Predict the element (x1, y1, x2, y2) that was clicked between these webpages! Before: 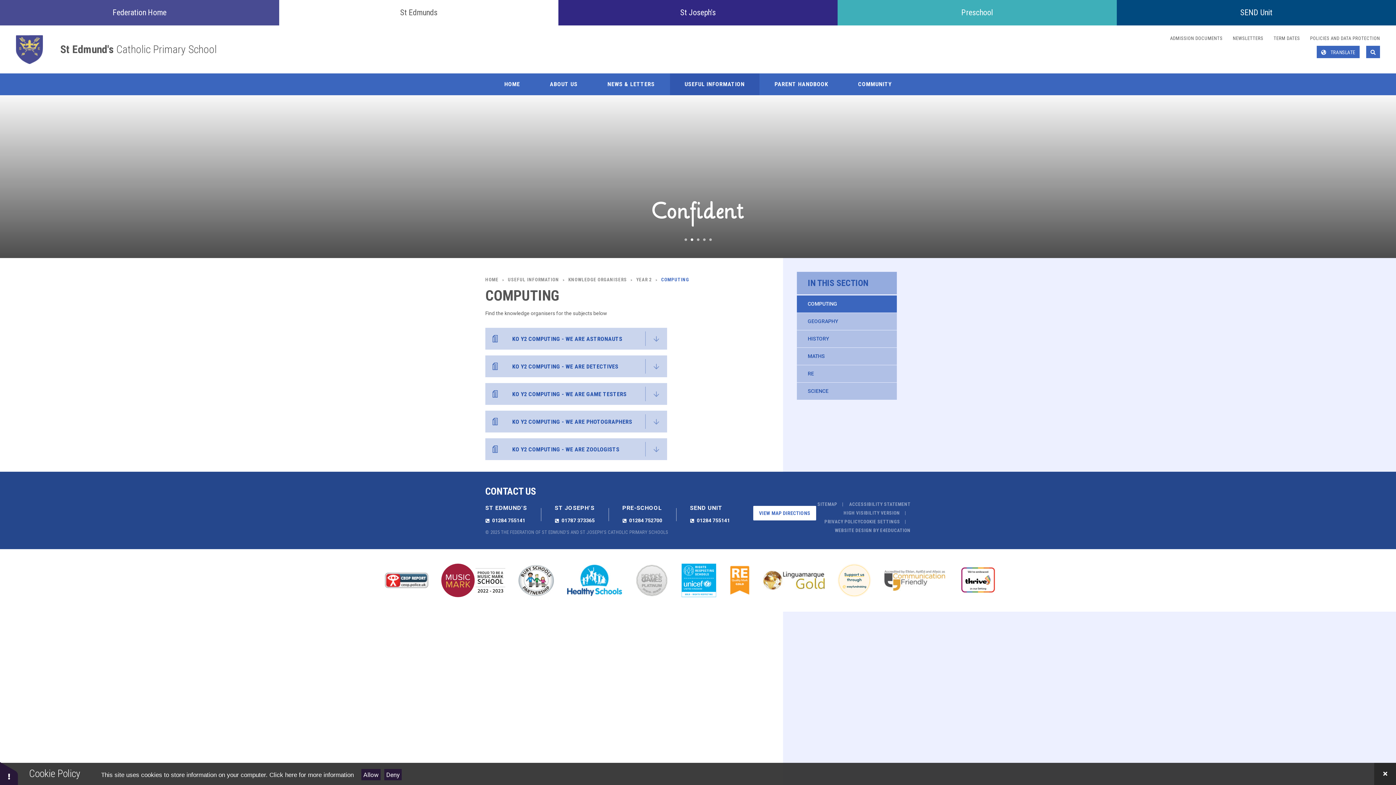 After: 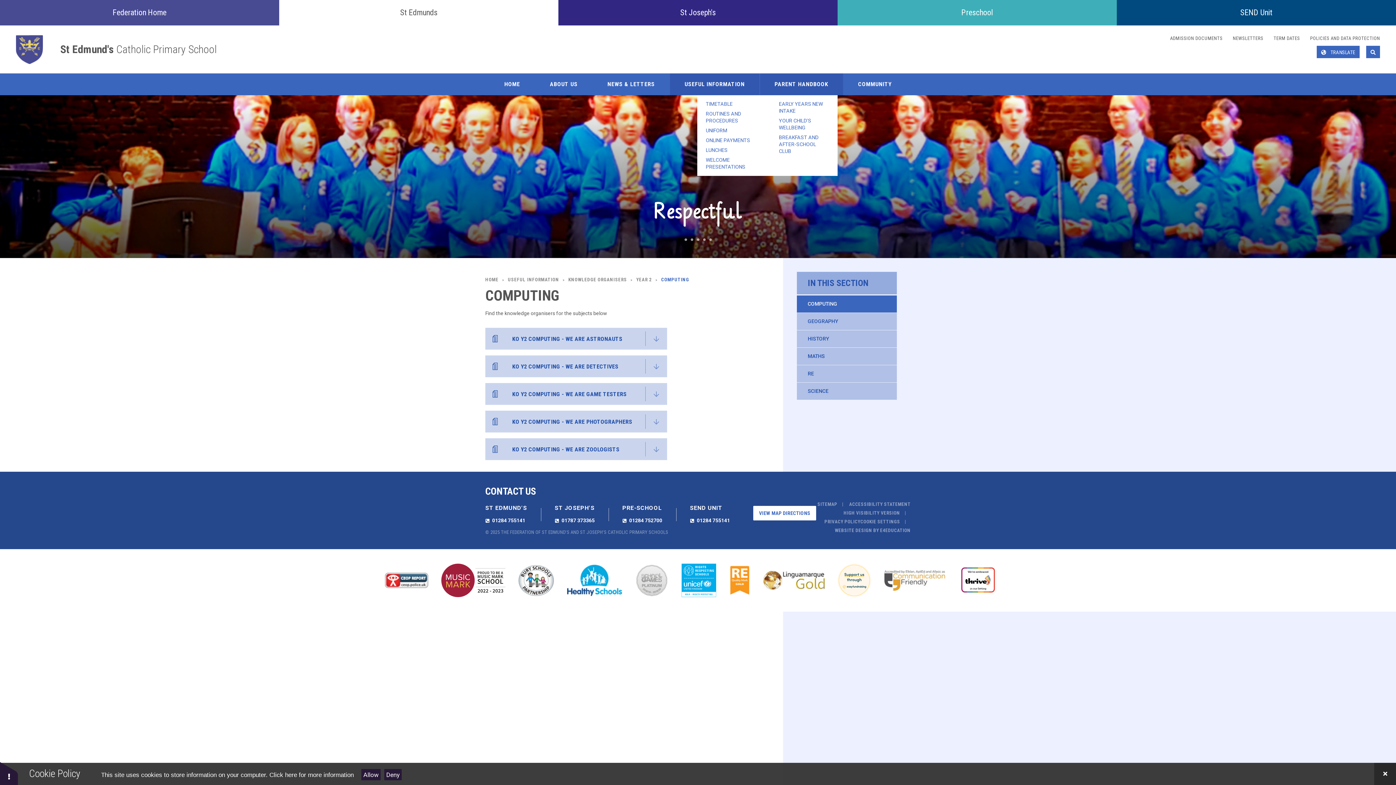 Action: bbox: (760, 73, 843, 95) label: PARENT HANDBOOK